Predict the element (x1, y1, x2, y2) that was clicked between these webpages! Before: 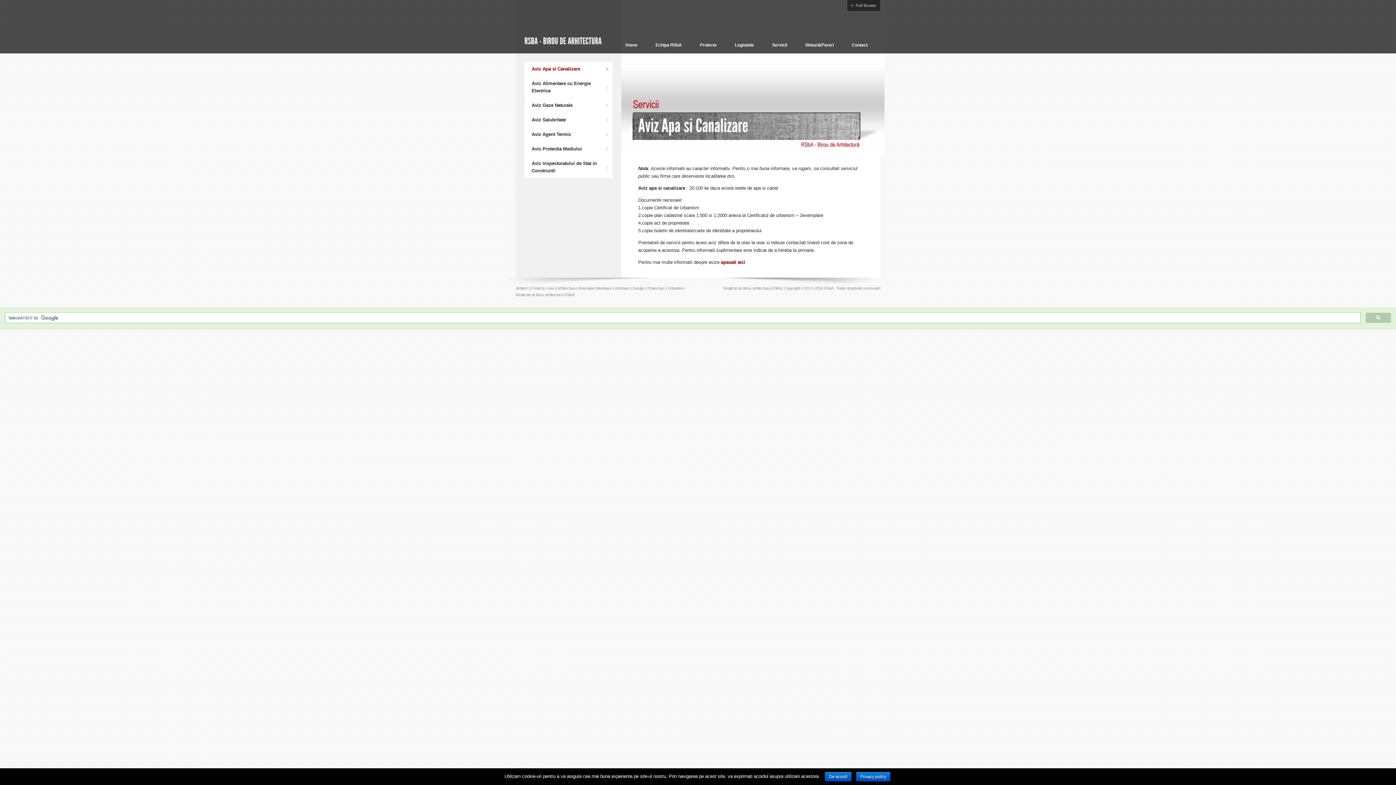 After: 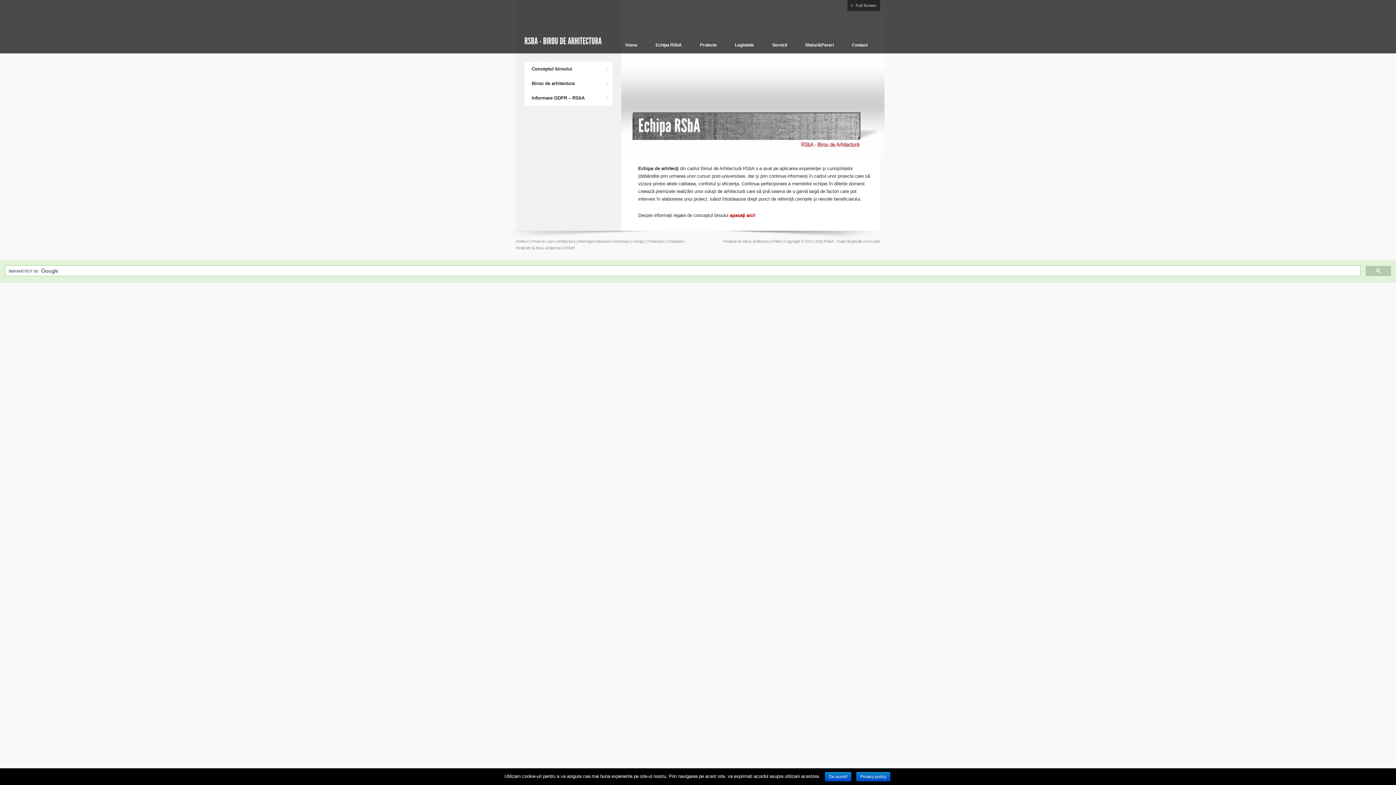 Action: label: Echipa RSbA bbox: (651, 37, 686, 53)